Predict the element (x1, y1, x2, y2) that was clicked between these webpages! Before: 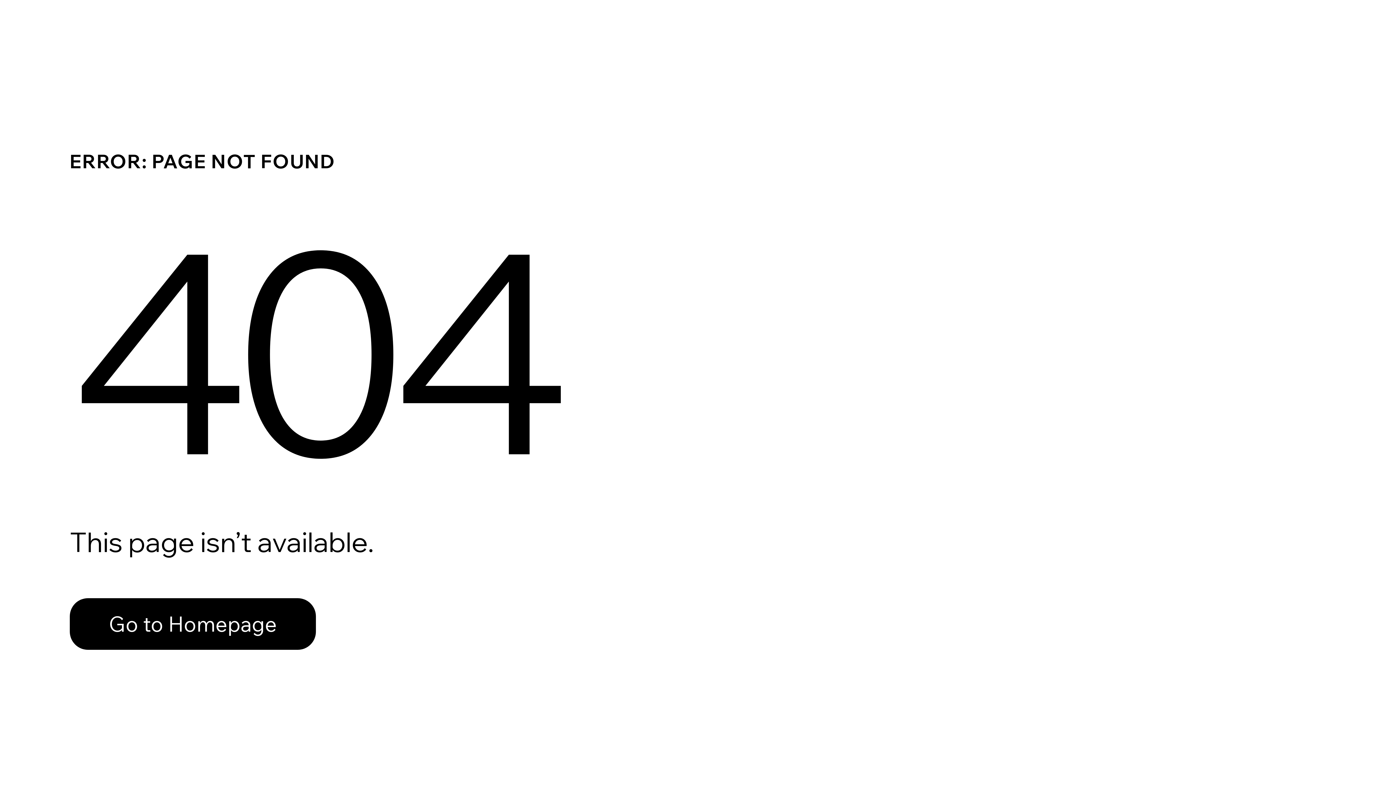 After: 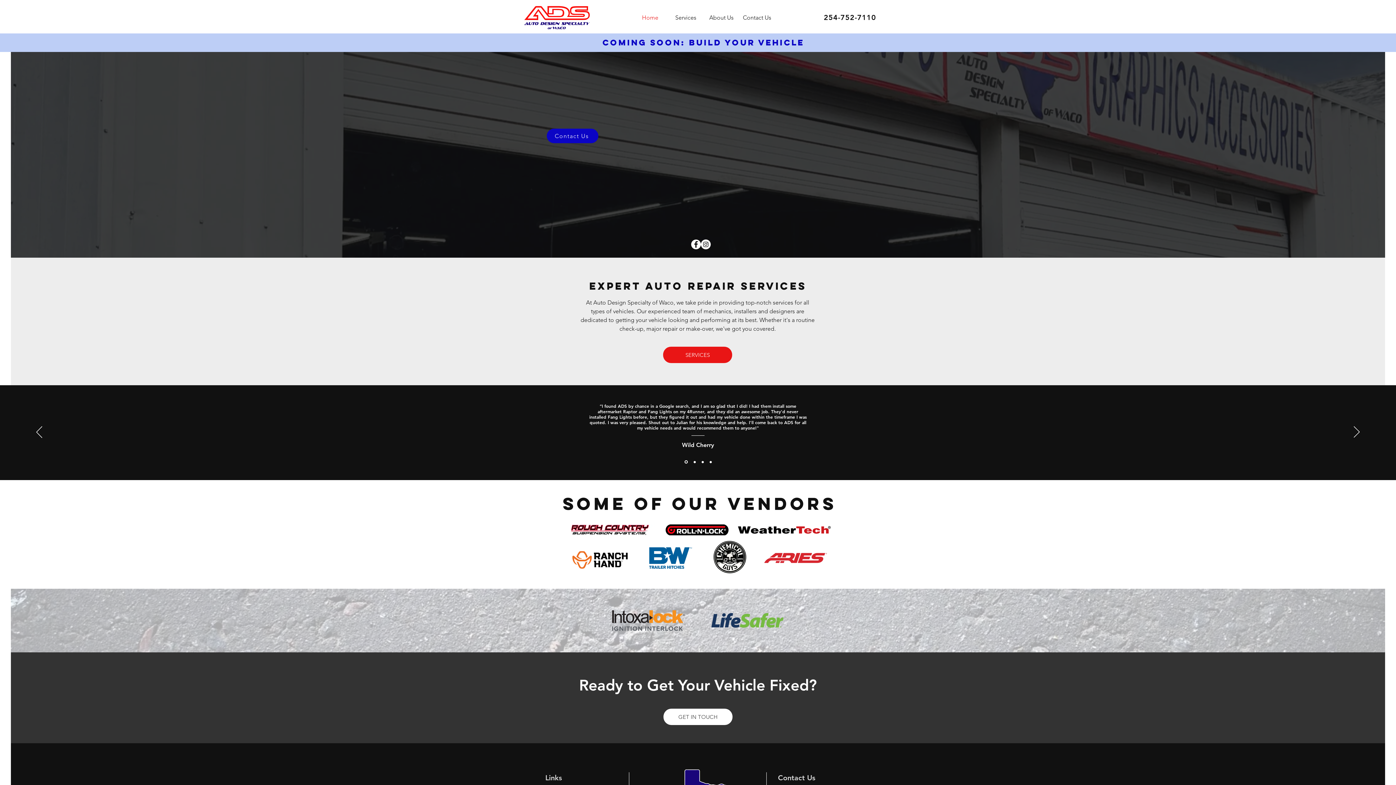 Action: bbox: (69, 582, 768, 659) label: Go to Homepage